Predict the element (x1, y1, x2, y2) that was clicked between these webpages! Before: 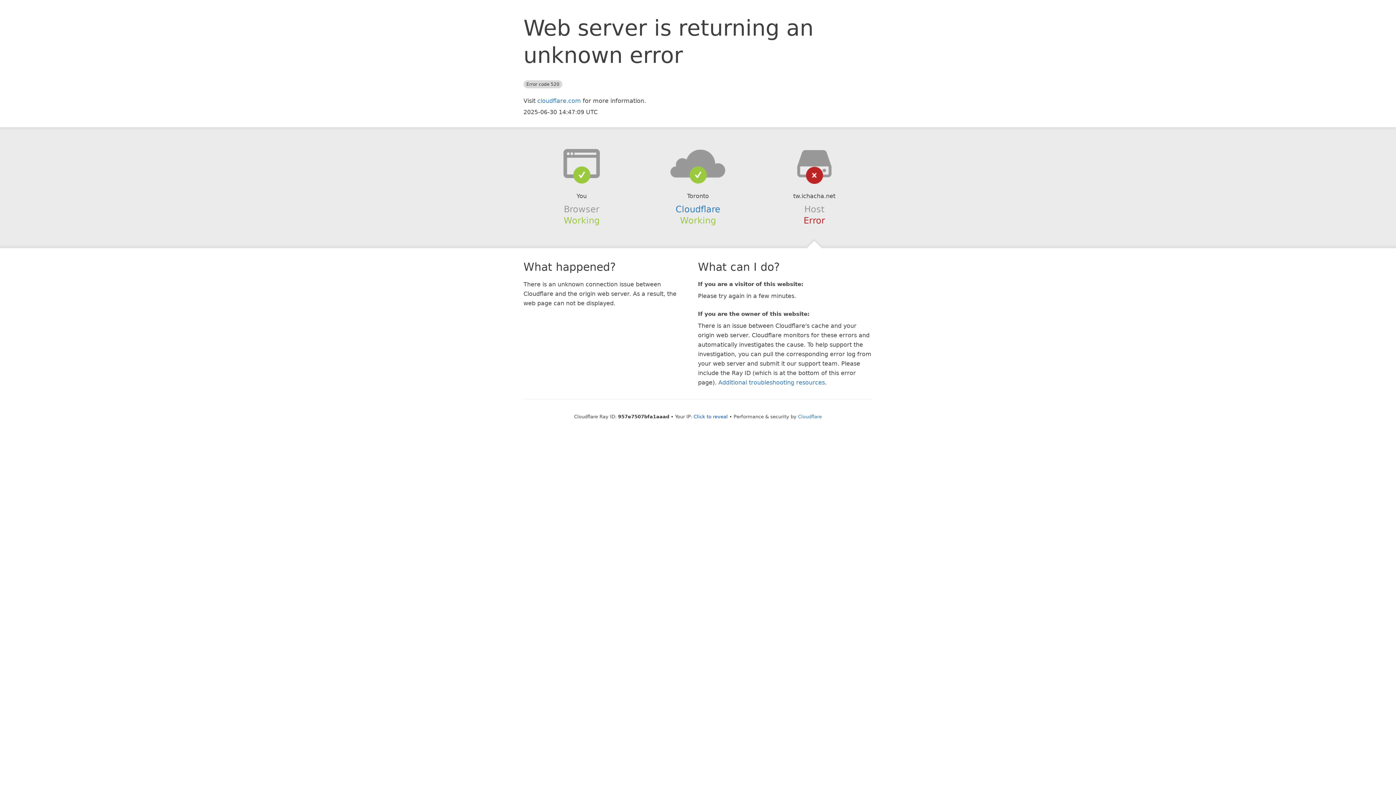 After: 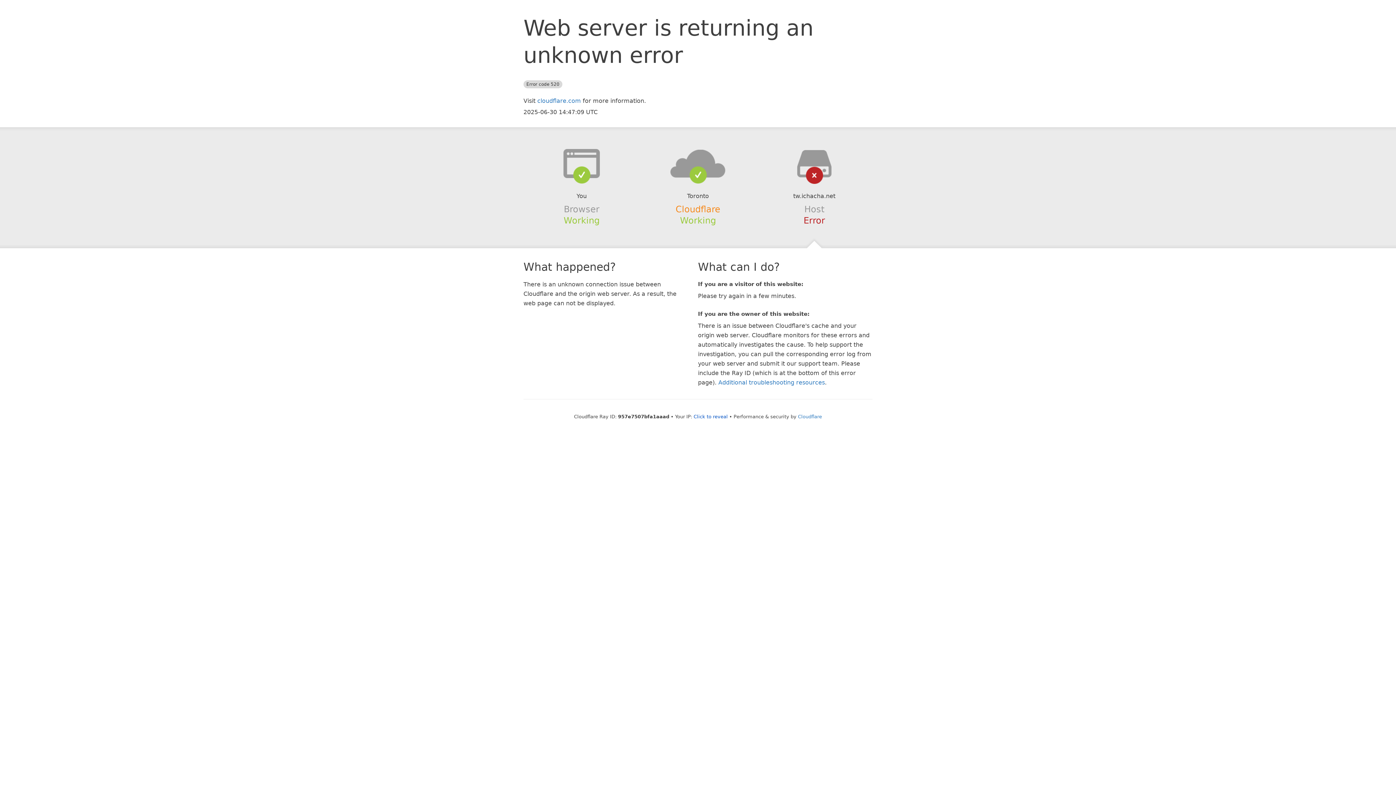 Action: label: Cloudflare bbox: (675, 204, 720, 214)